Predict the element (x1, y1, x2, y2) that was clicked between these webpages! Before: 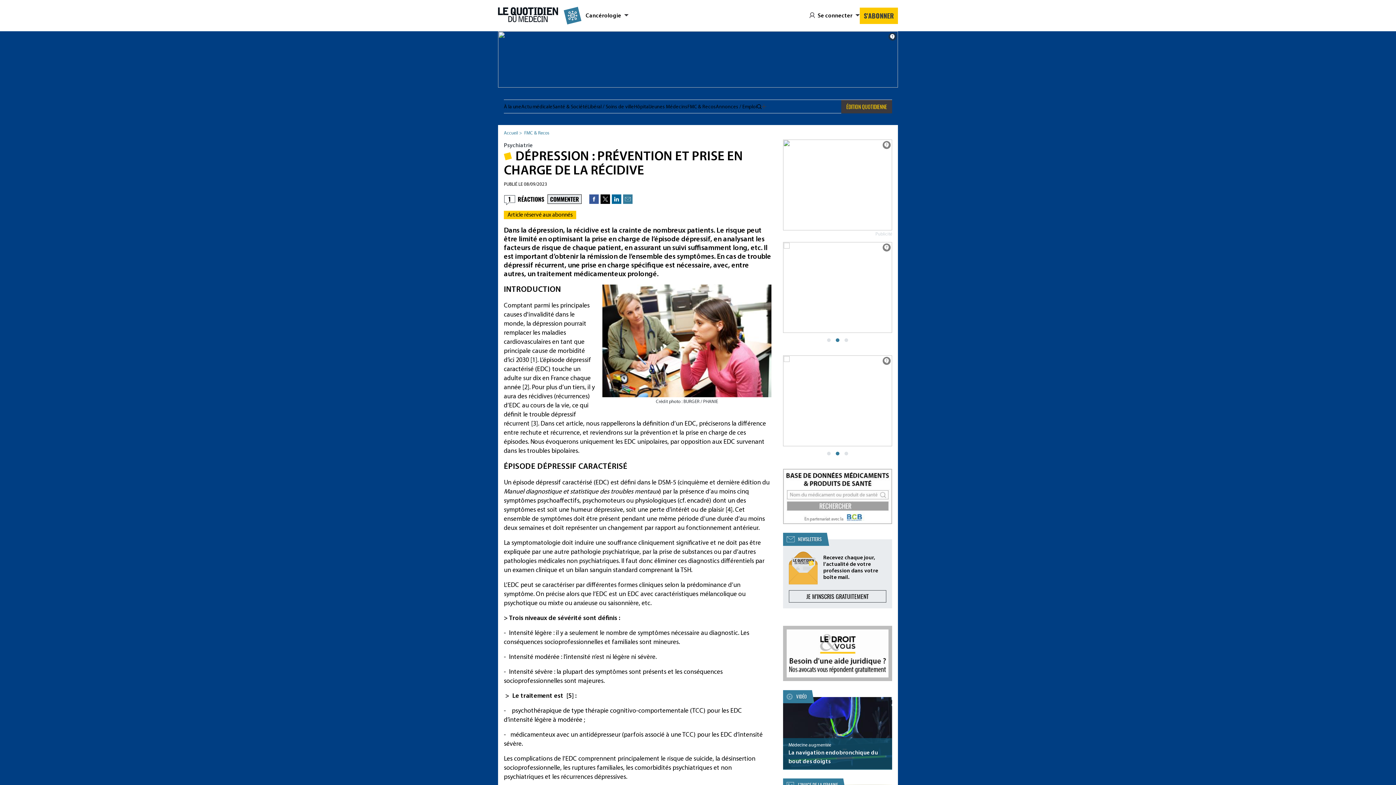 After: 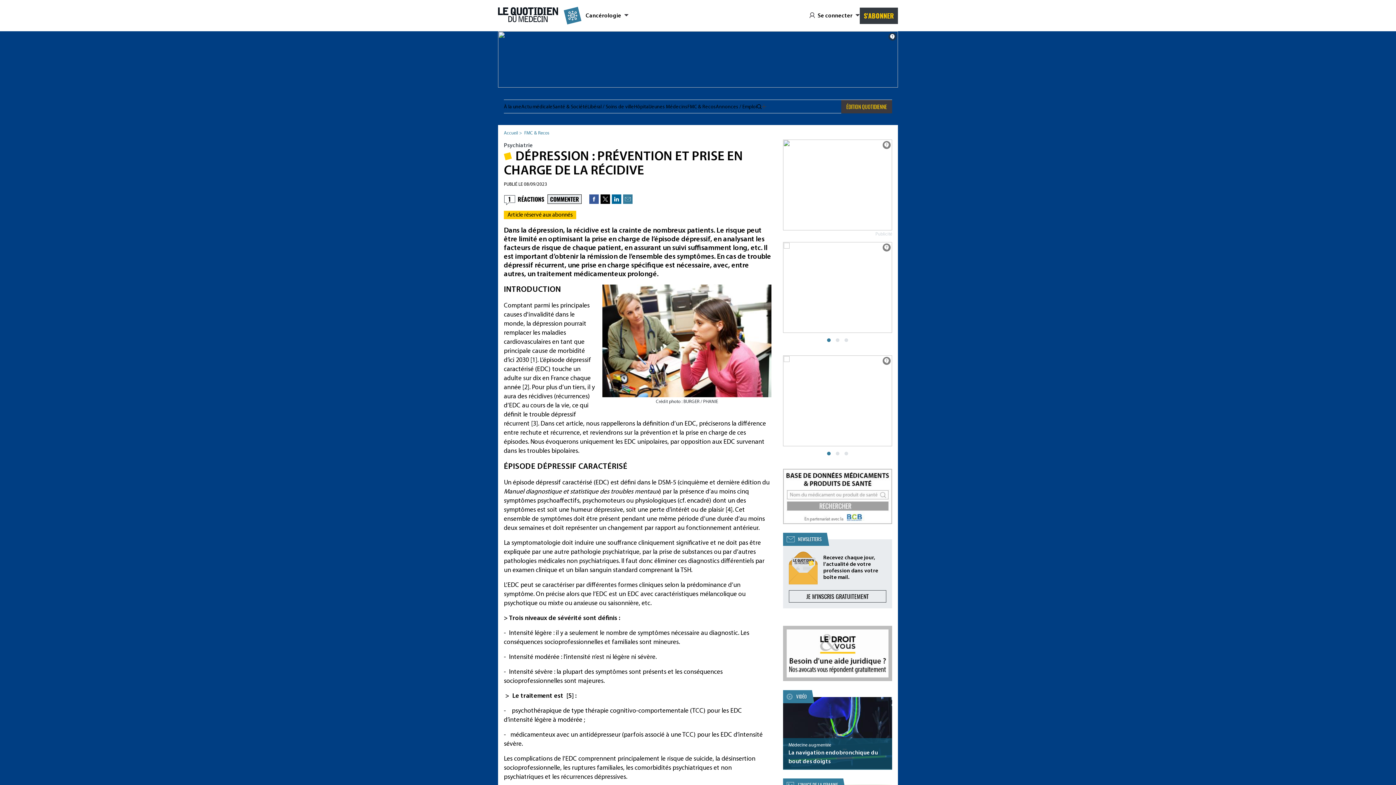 Action: bbox: (860, 7, 898, 23) label: S'ABONNER